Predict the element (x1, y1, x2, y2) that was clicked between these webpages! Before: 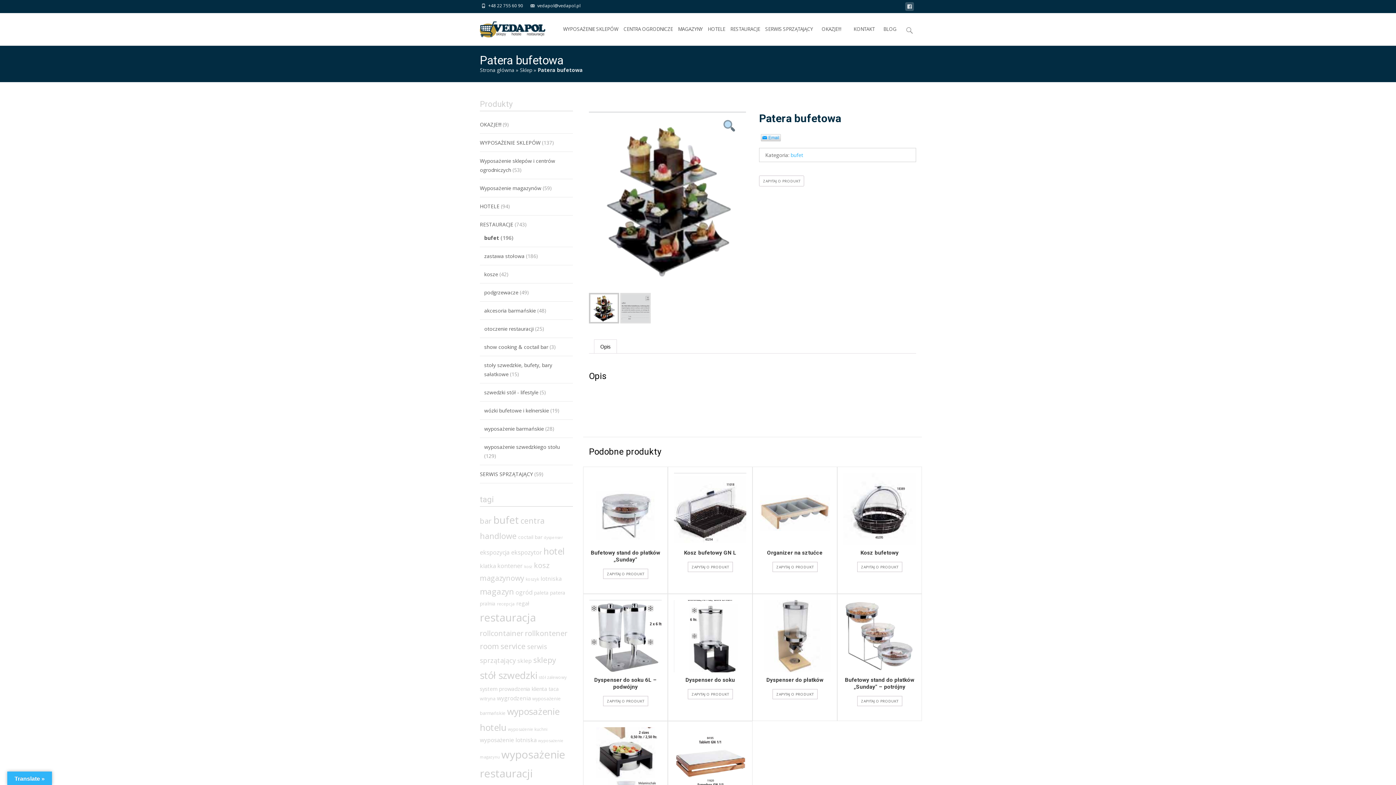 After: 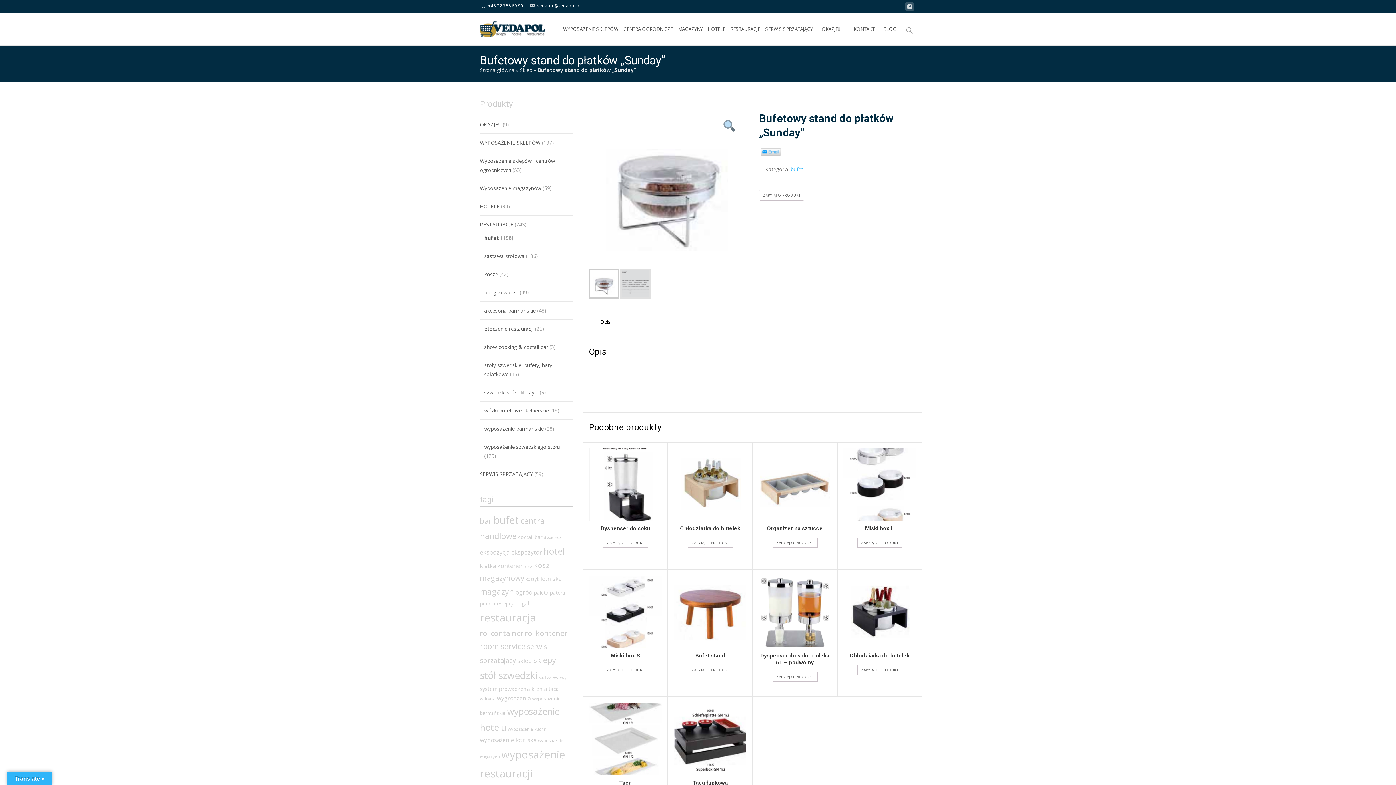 Action: bbox: (603, 569, 648, 579) label: Przeczytaj więcej o „Bufetowy stand do płatków "Sunday"”